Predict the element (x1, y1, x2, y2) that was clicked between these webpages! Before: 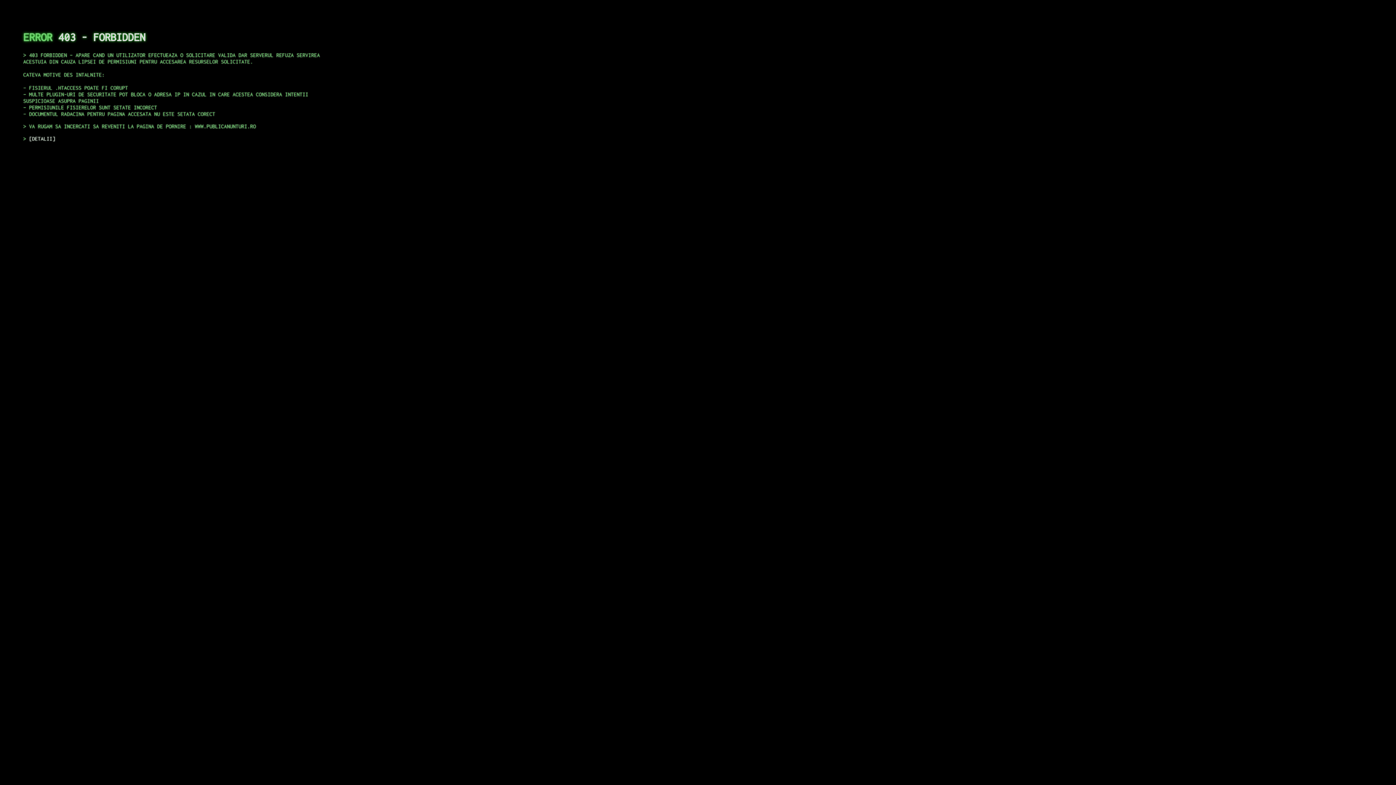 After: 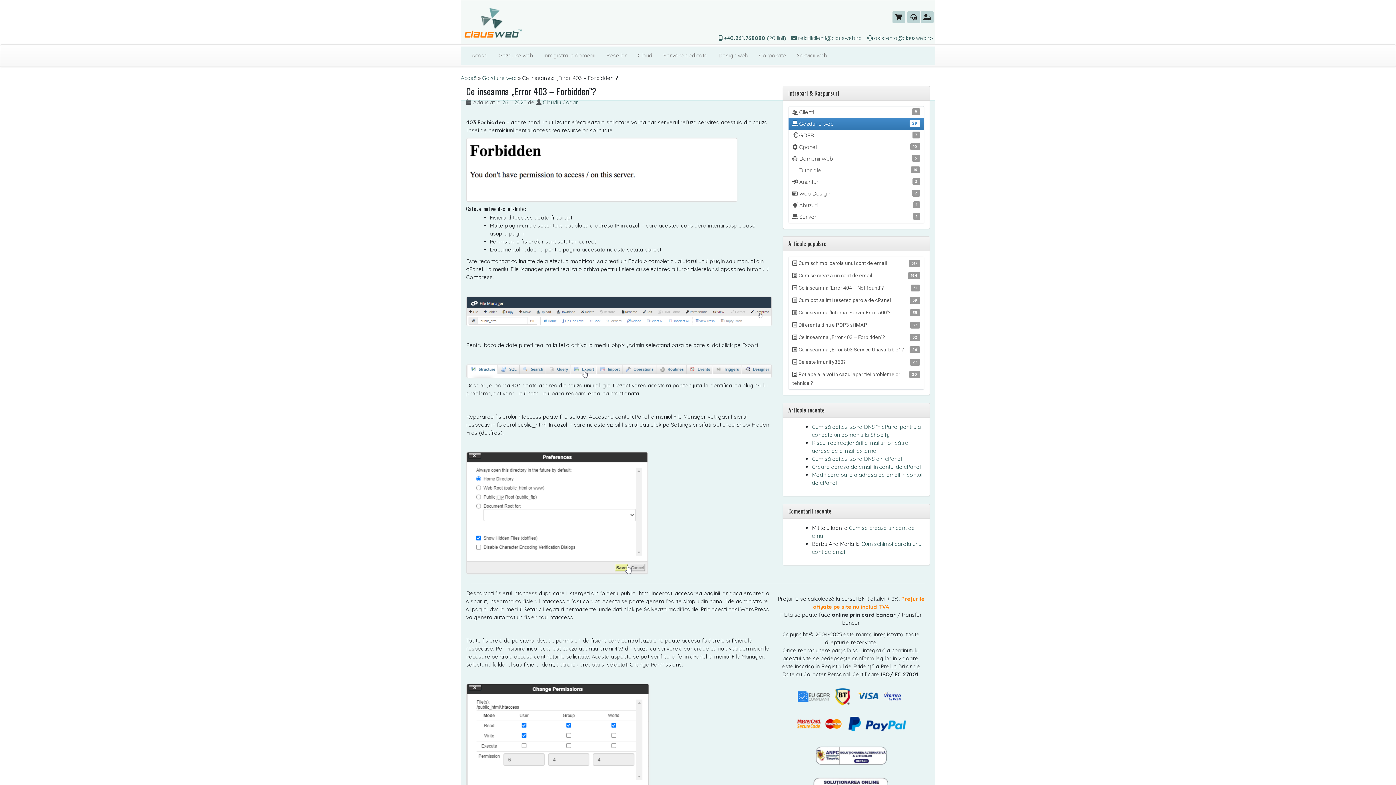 Action: label: DETALII bbox: (29, 135, 55, 141)